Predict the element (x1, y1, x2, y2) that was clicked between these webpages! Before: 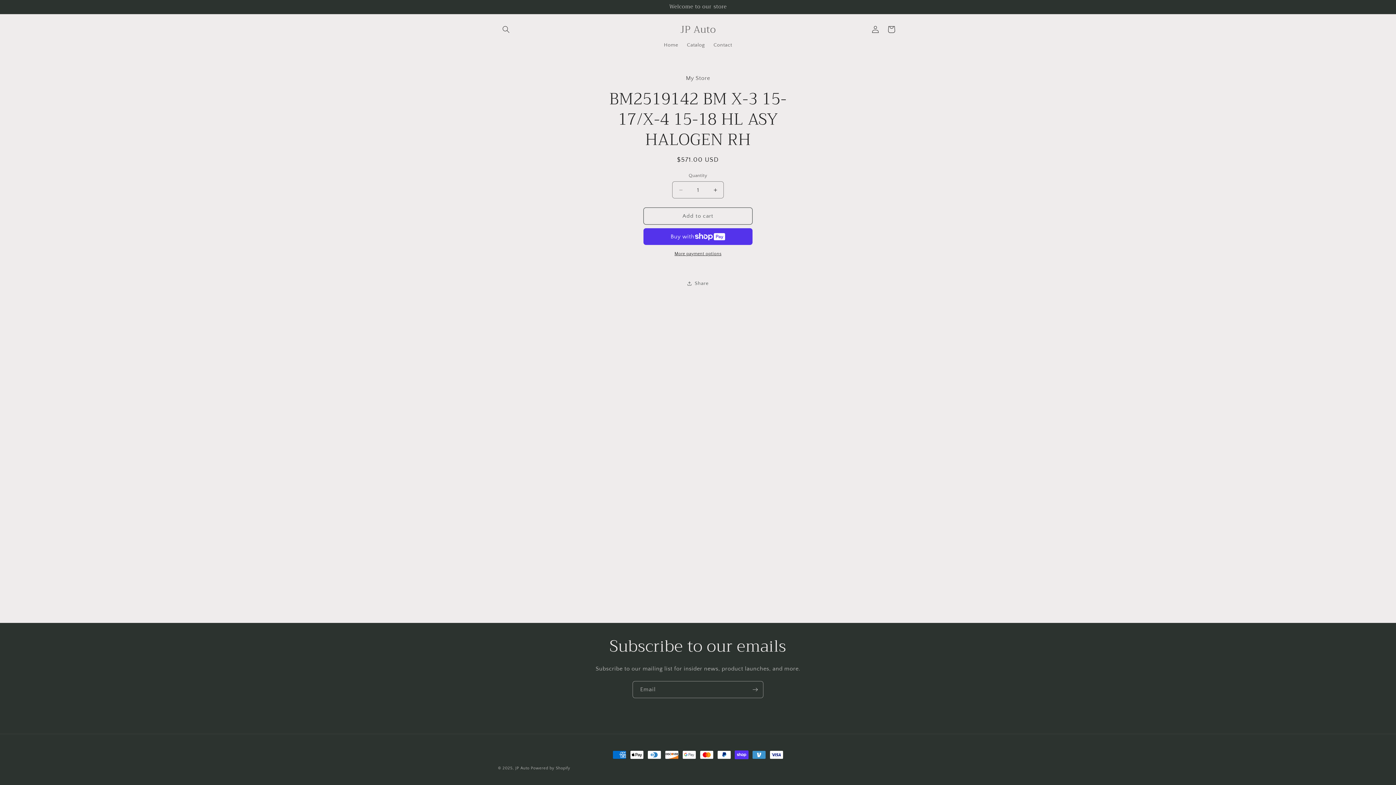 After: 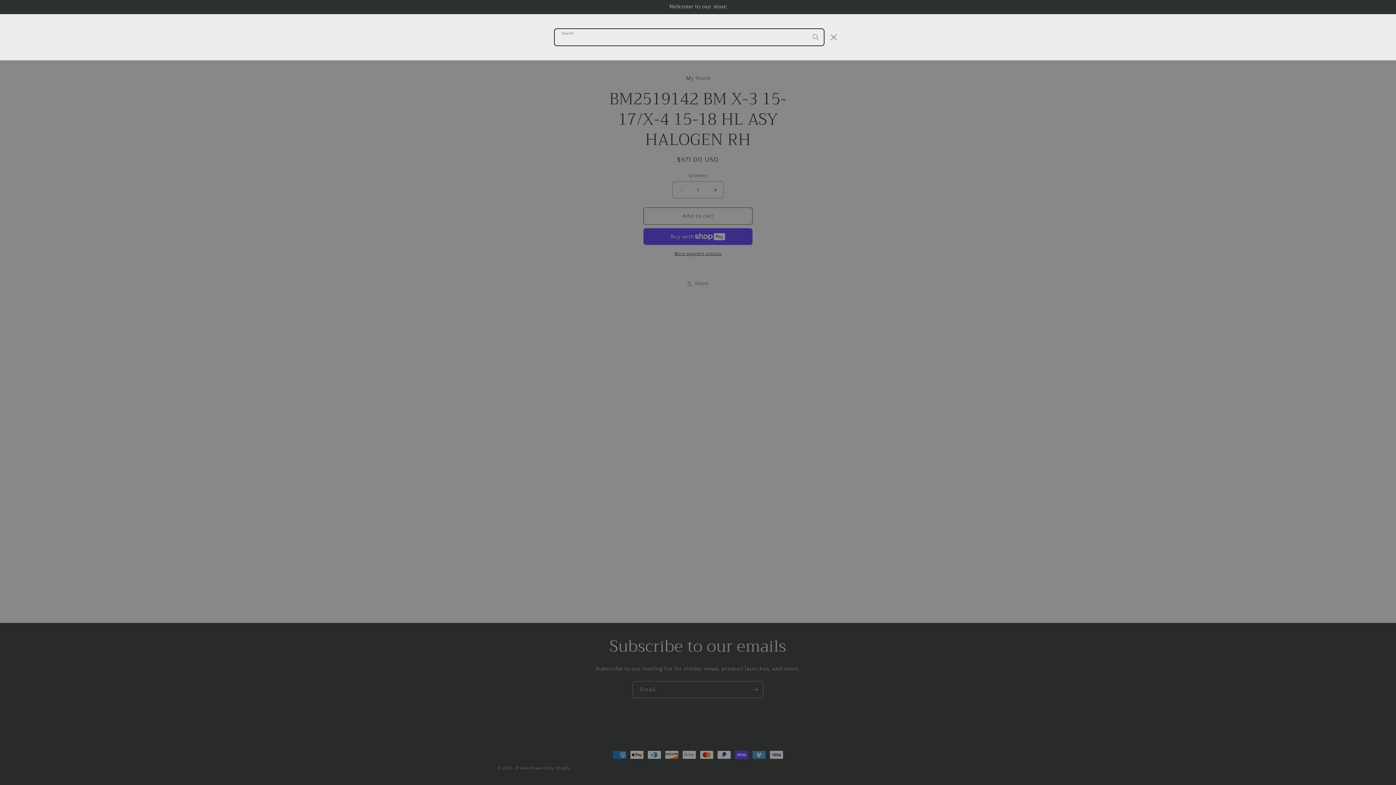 Action: label: Search bbox: (498, 21, 514, 37)